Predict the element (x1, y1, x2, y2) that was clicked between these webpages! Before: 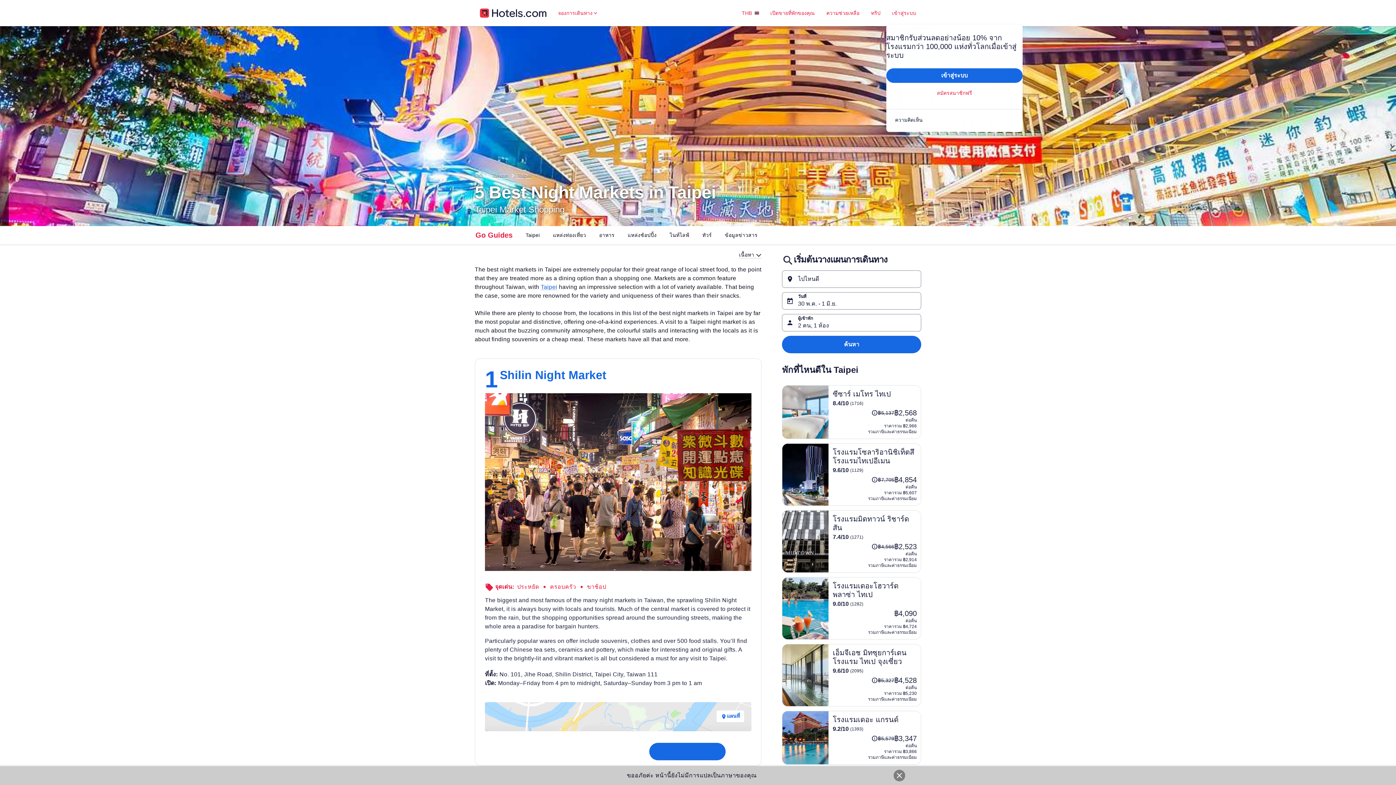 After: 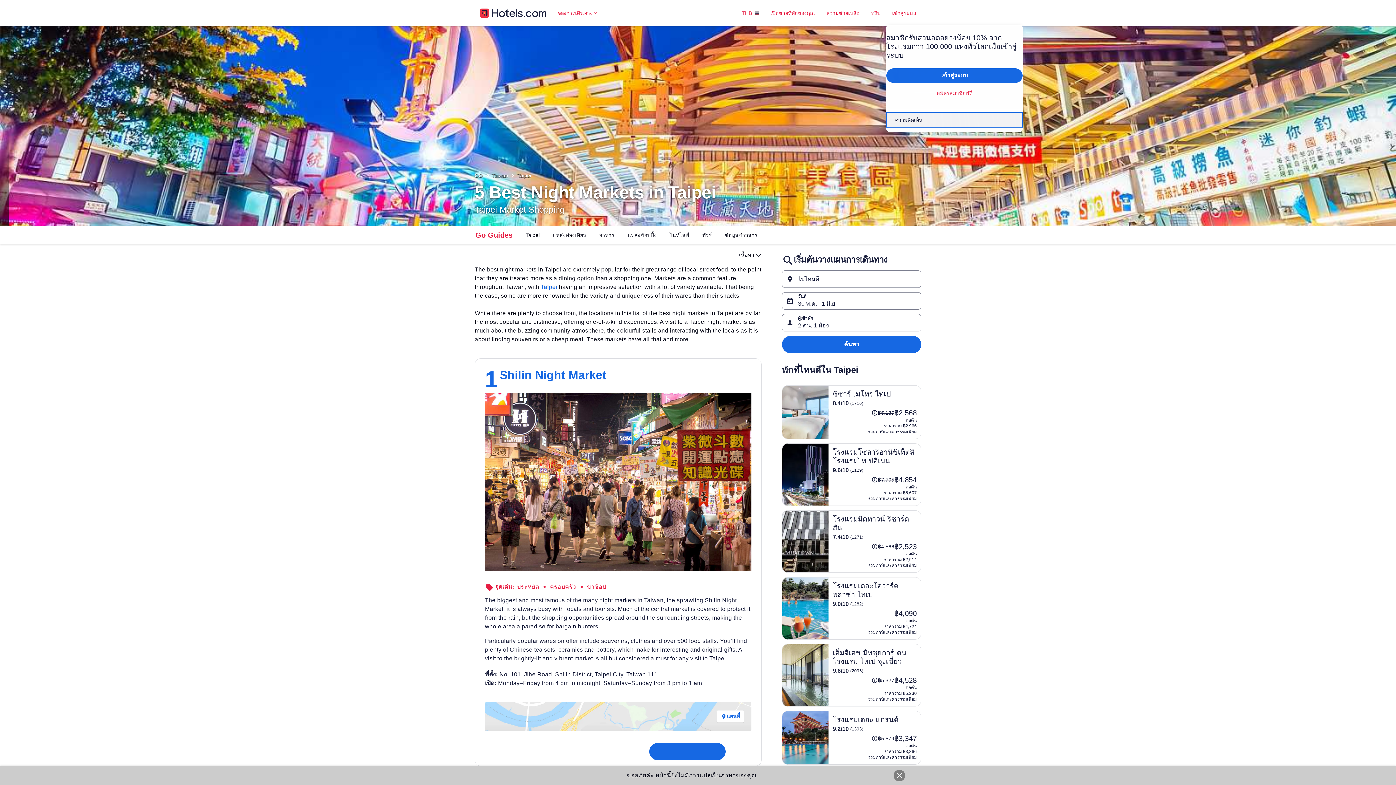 Action: bbox: (886, 112, 1022, 127) label: ความคิดเห็น